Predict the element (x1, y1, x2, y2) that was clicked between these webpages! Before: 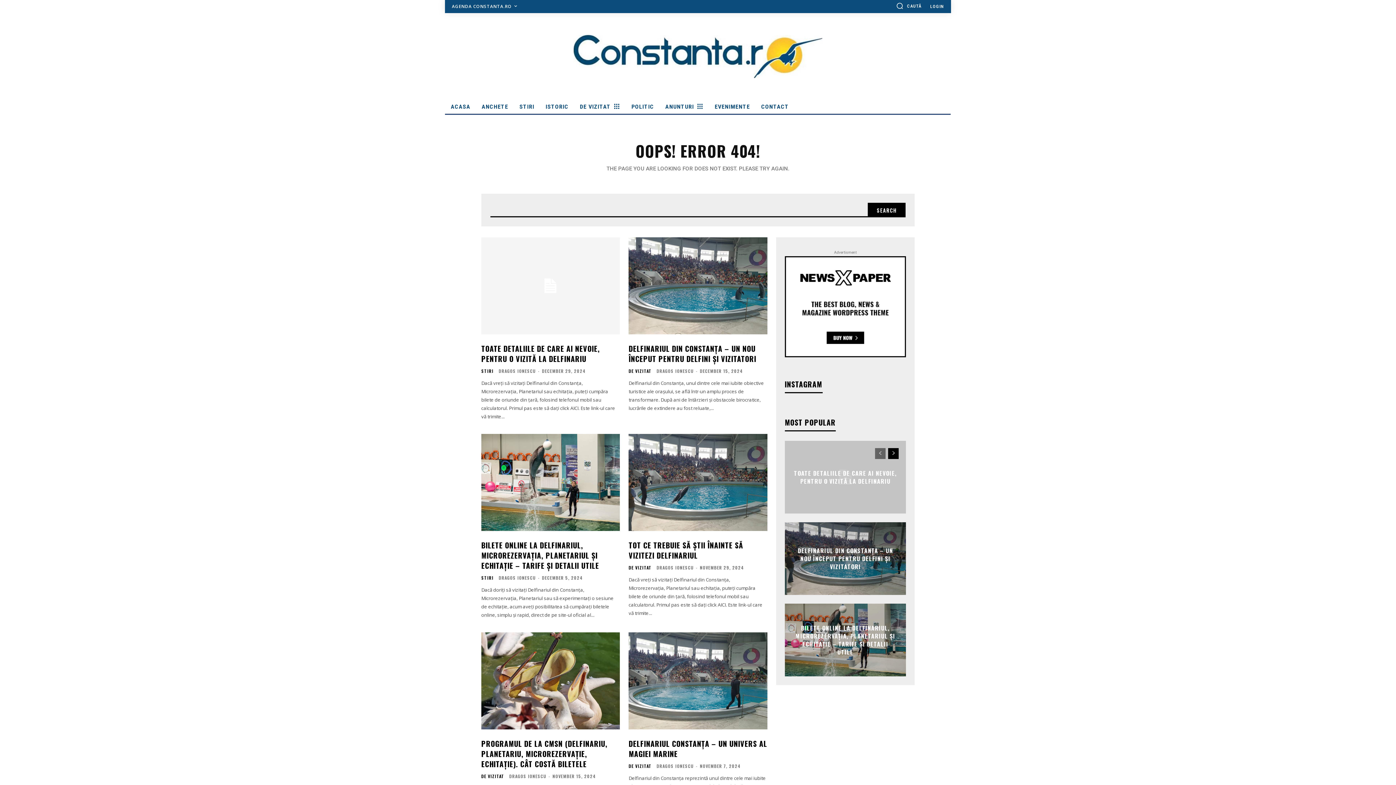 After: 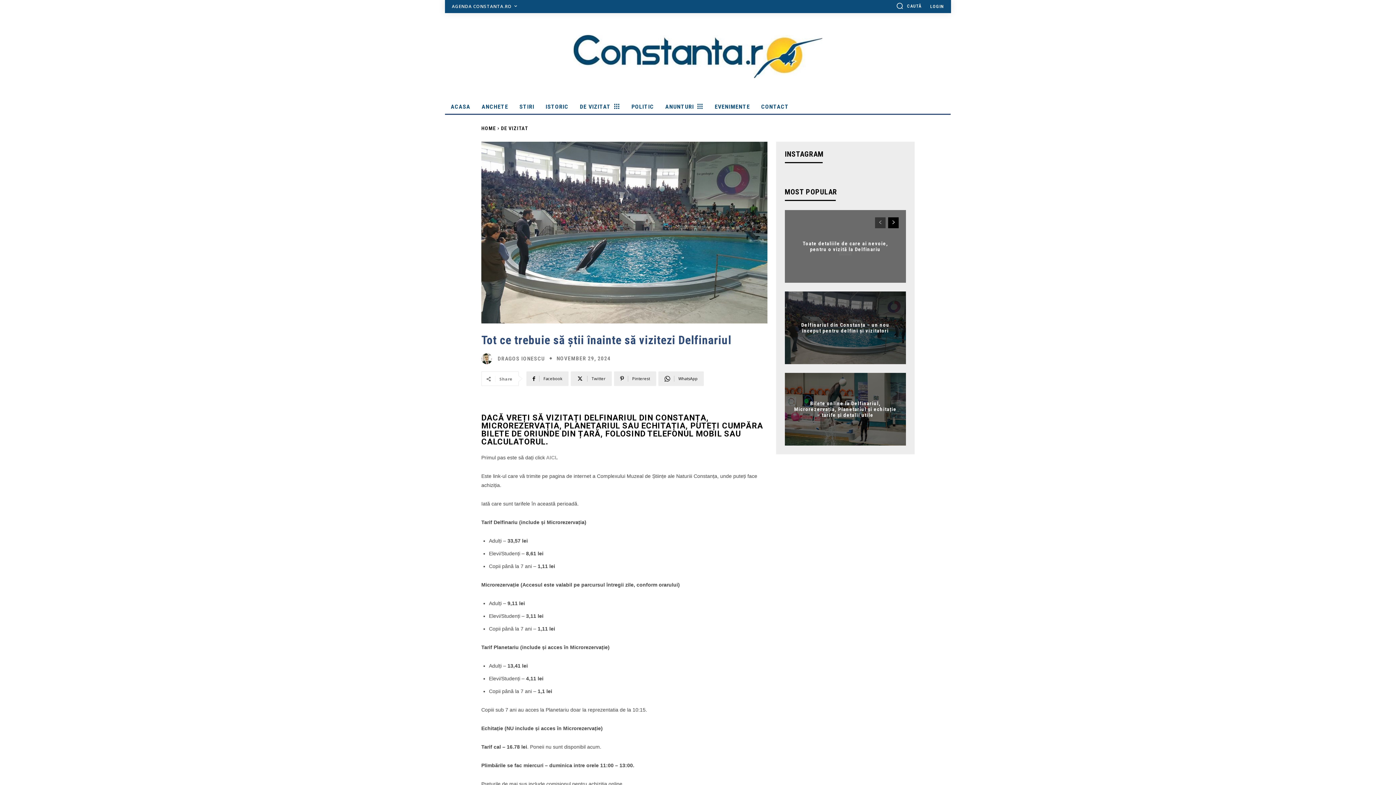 Action: bbox: (628, 434, 767, 531)